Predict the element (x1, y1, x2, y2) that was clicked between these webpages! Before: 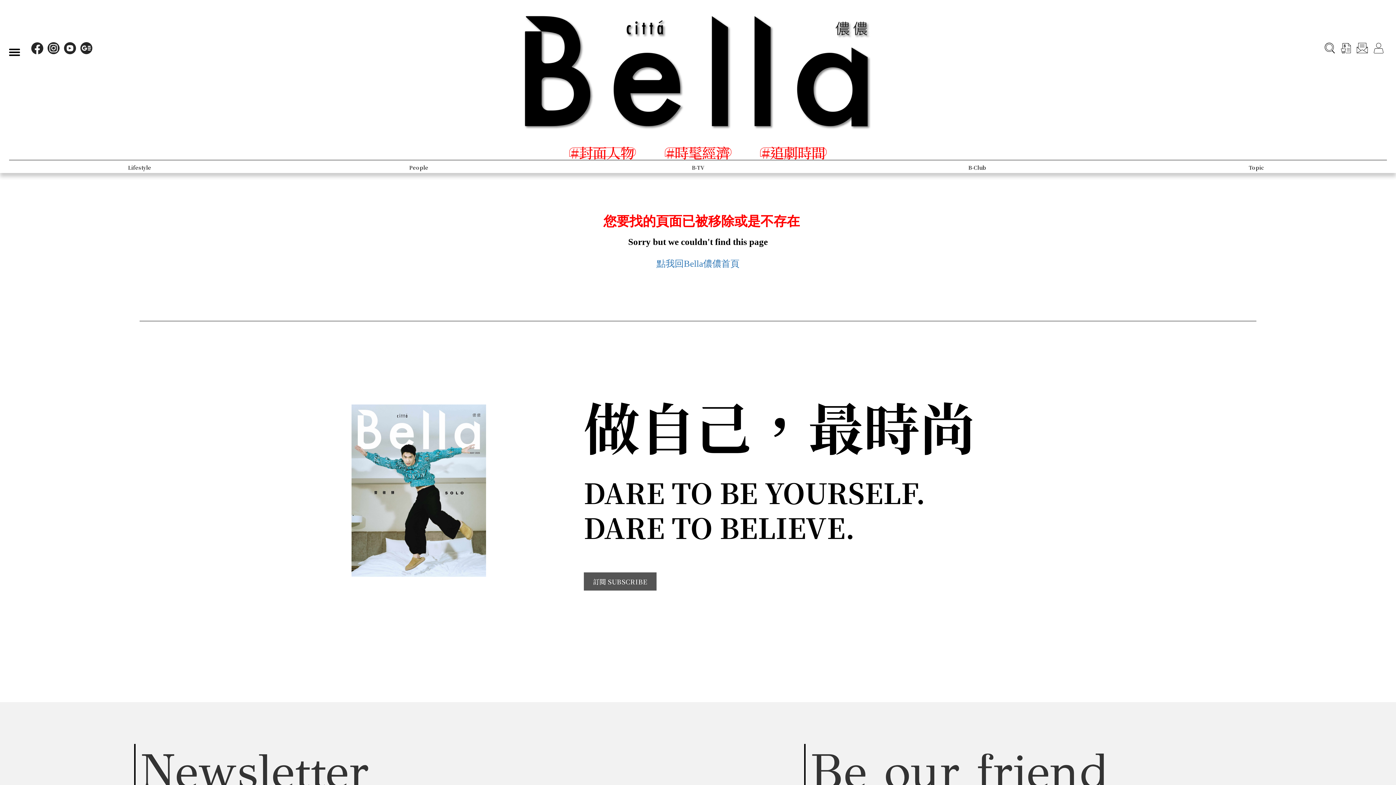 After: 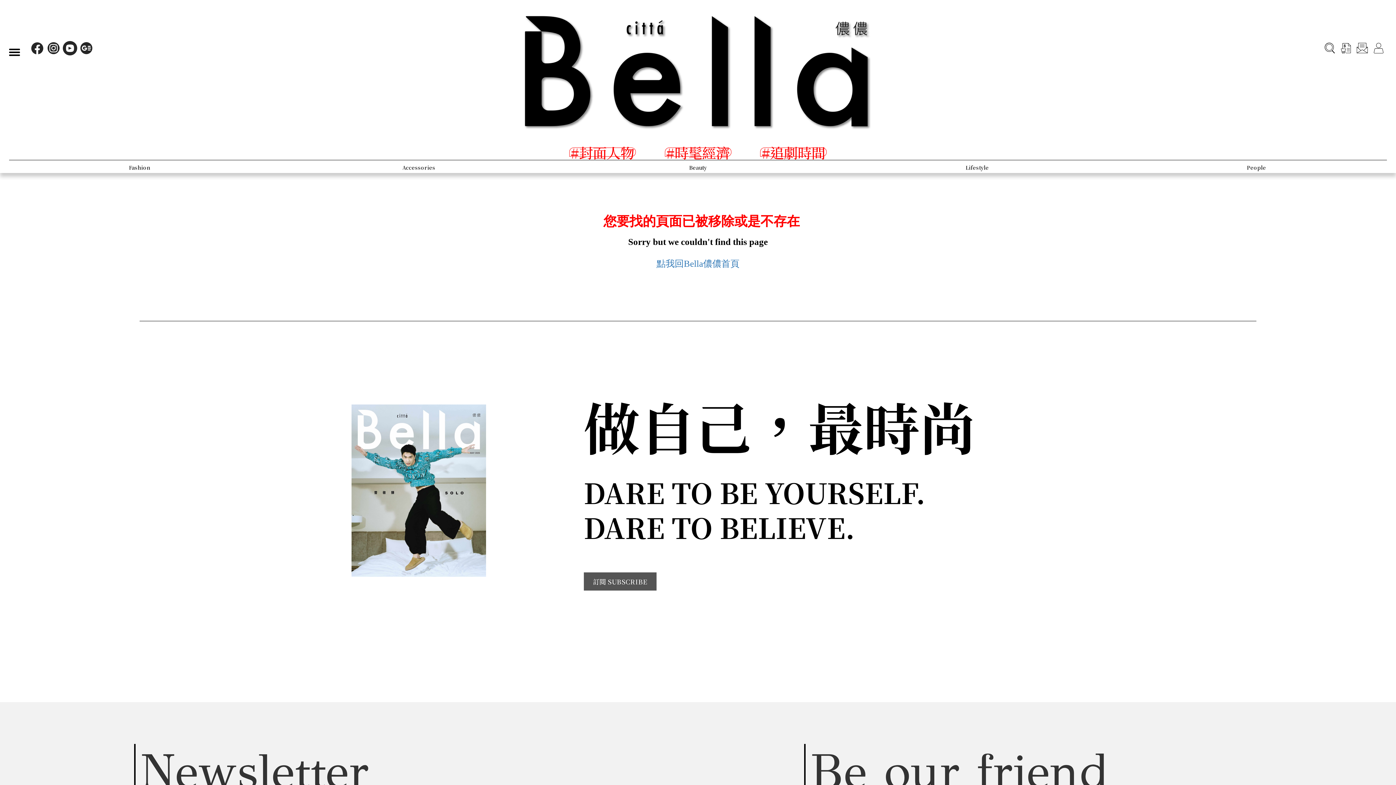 Action: bbox: (63, 41, 76, 54)